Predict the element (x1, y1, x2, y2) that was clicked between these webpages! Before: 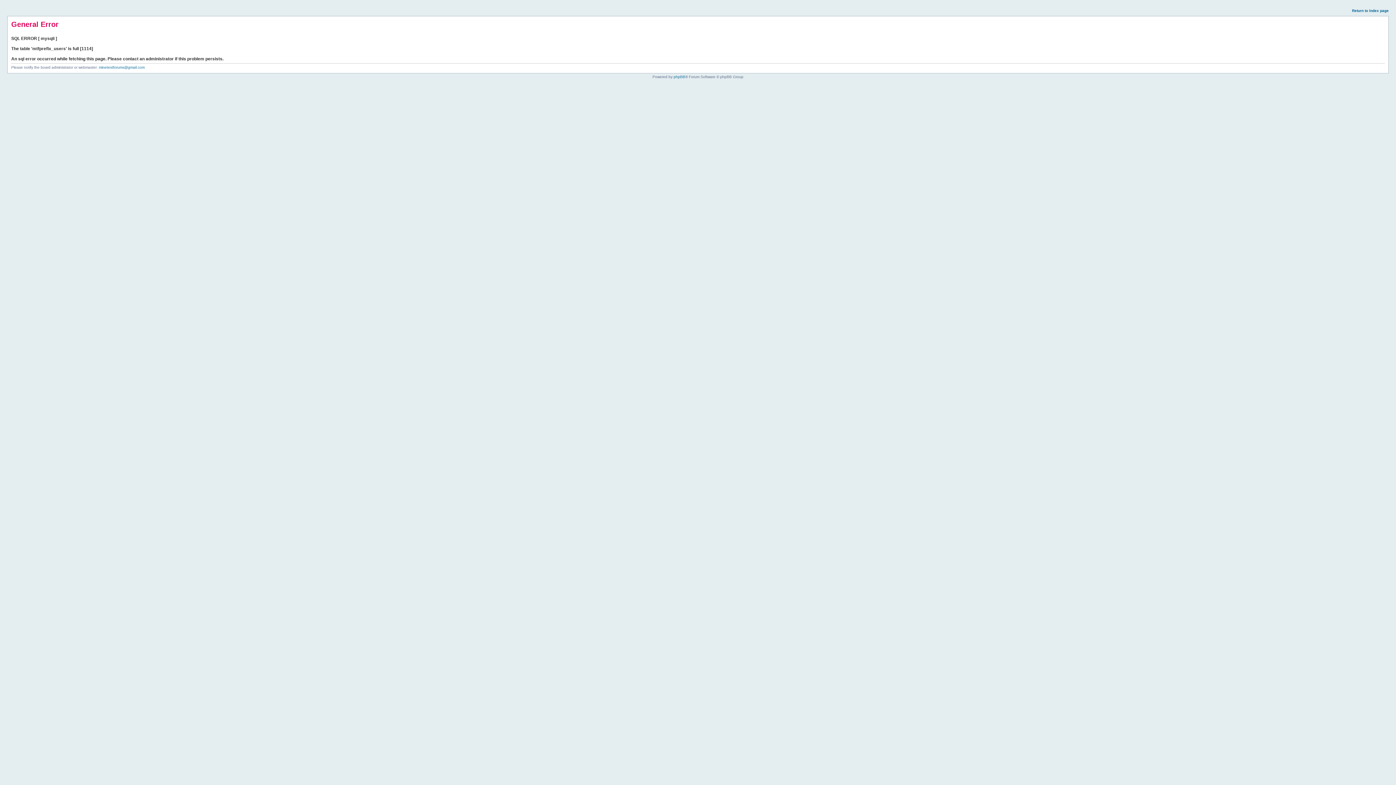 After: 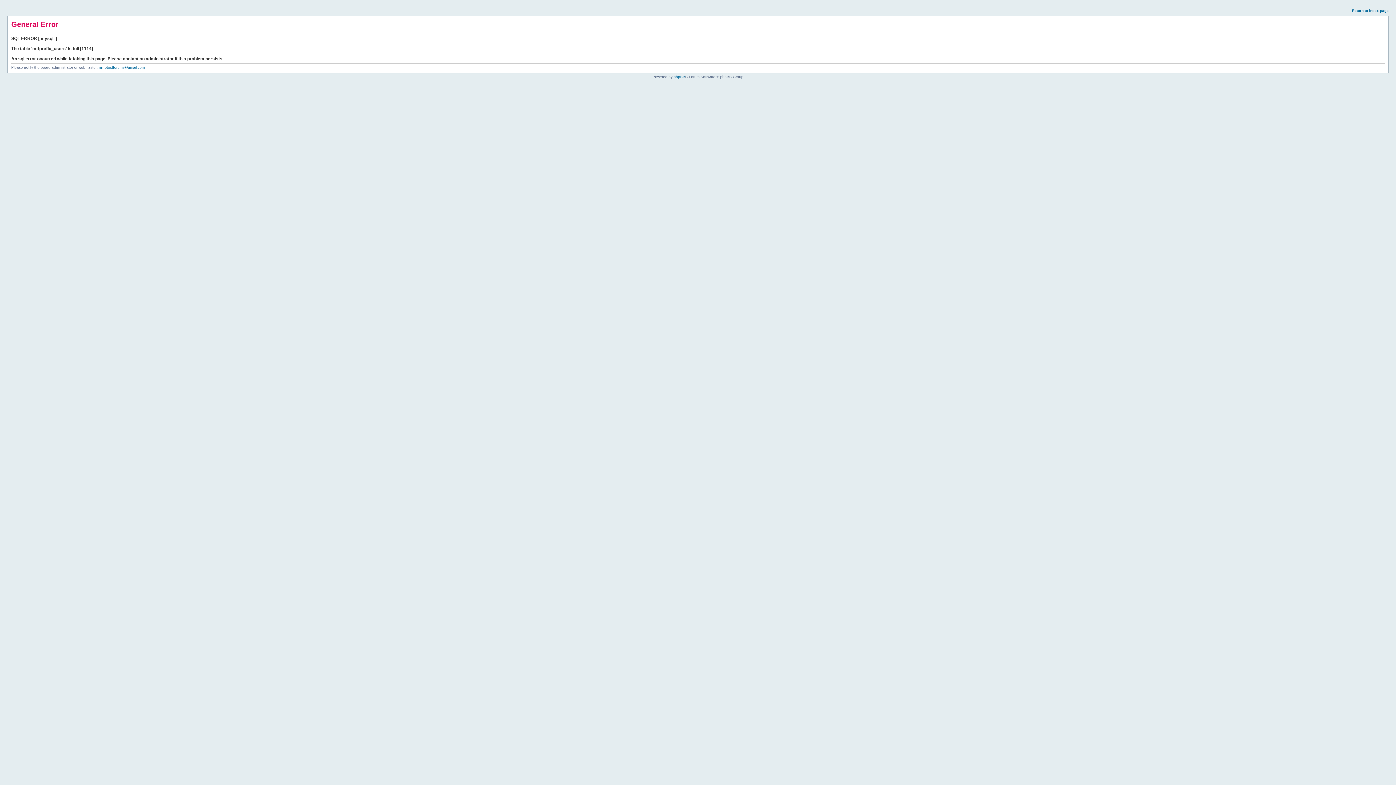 Action: bbox: (1352, 8, 1389, 12) label: Return to index page